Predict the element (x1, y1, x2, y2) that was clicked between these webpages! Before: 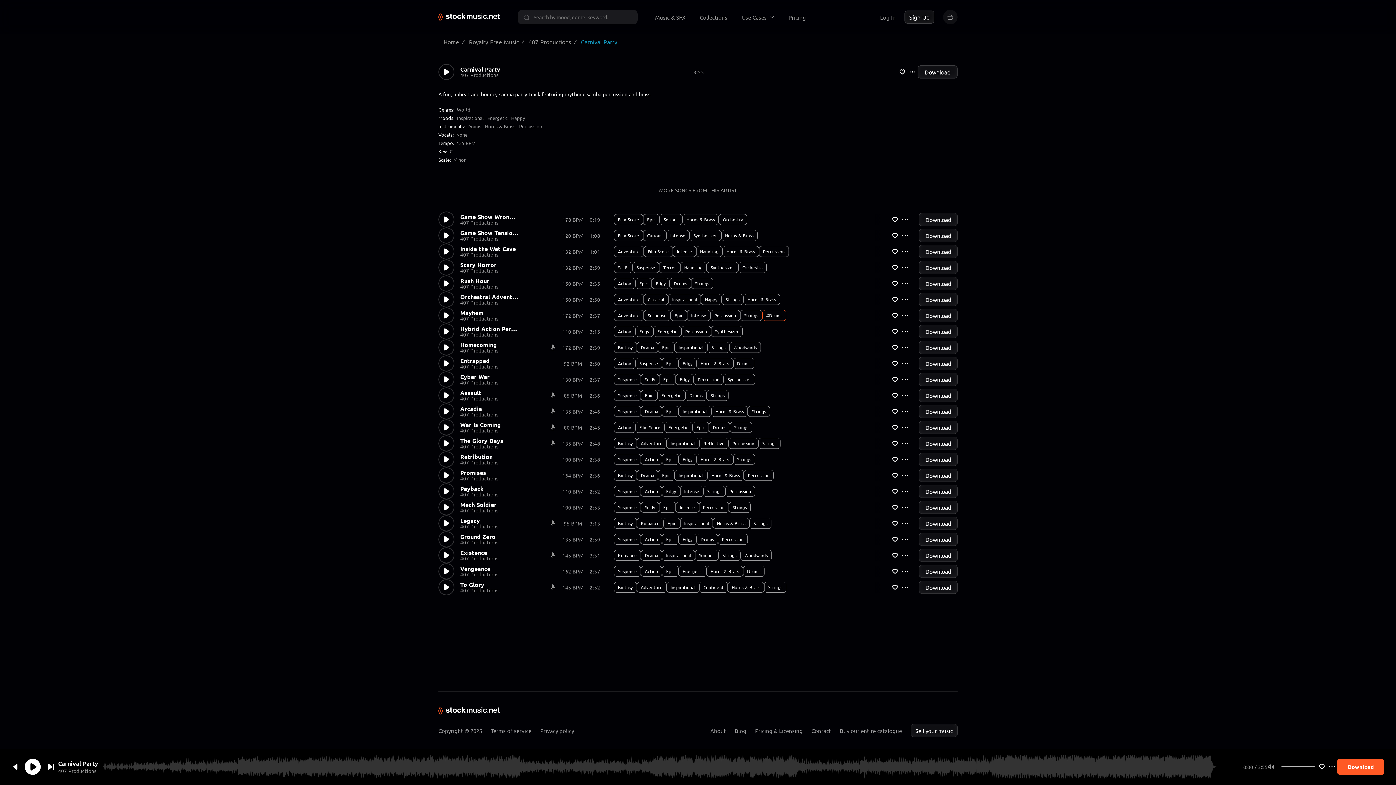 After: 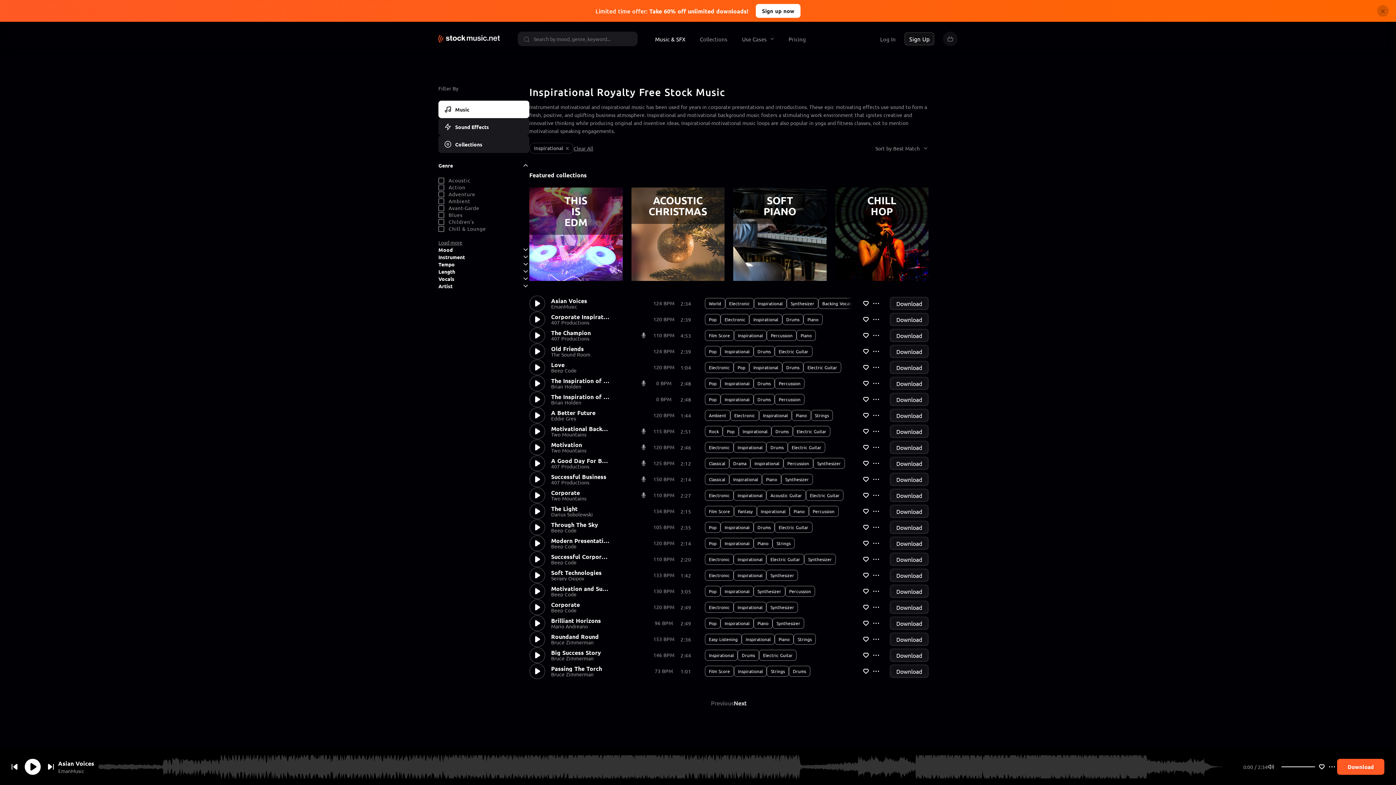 Action: label: Inspirational bbox: (662, 550, 695, 561)